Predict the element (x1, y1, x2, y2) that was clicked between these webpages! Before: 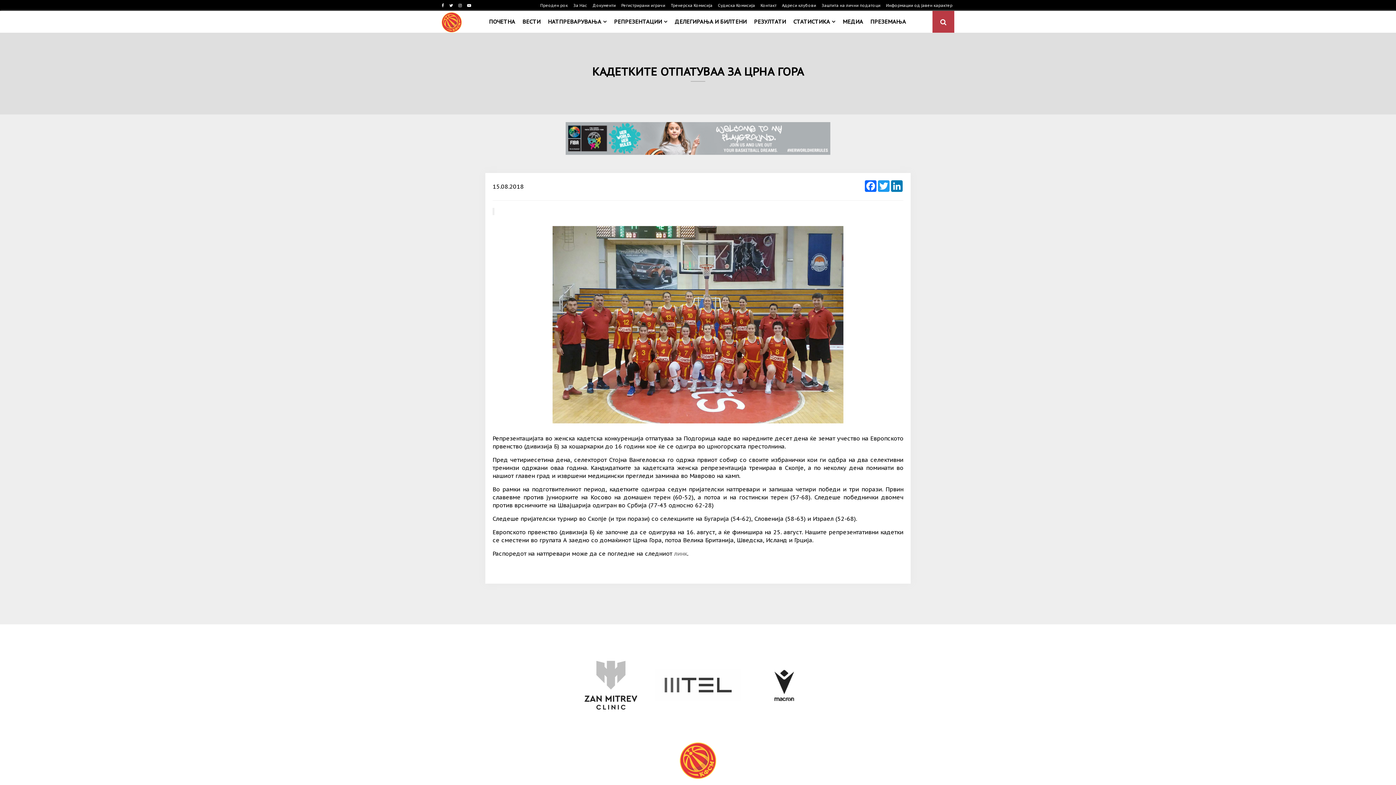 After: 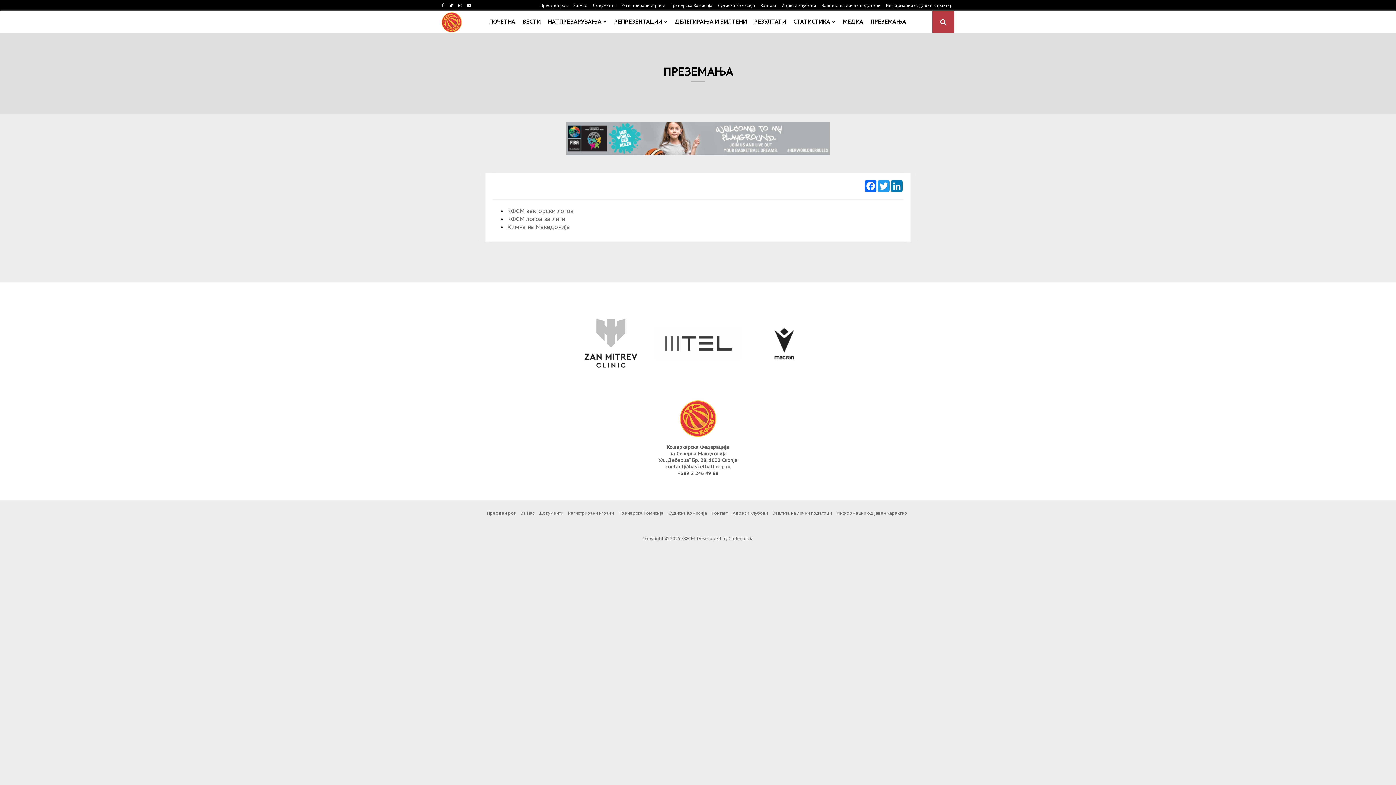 Action: label: ПРЕЗЕМАЊА bbox: (868, 10, 908, 32)